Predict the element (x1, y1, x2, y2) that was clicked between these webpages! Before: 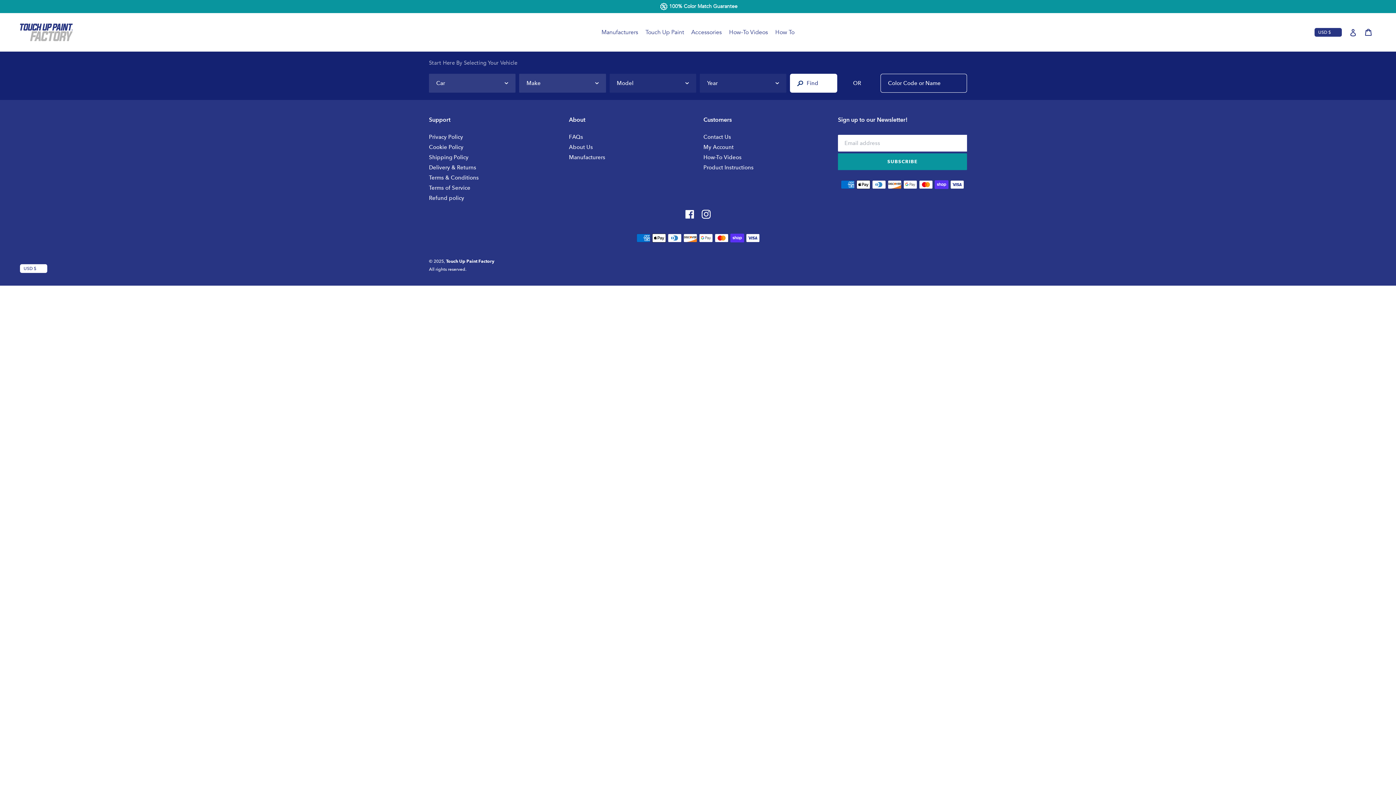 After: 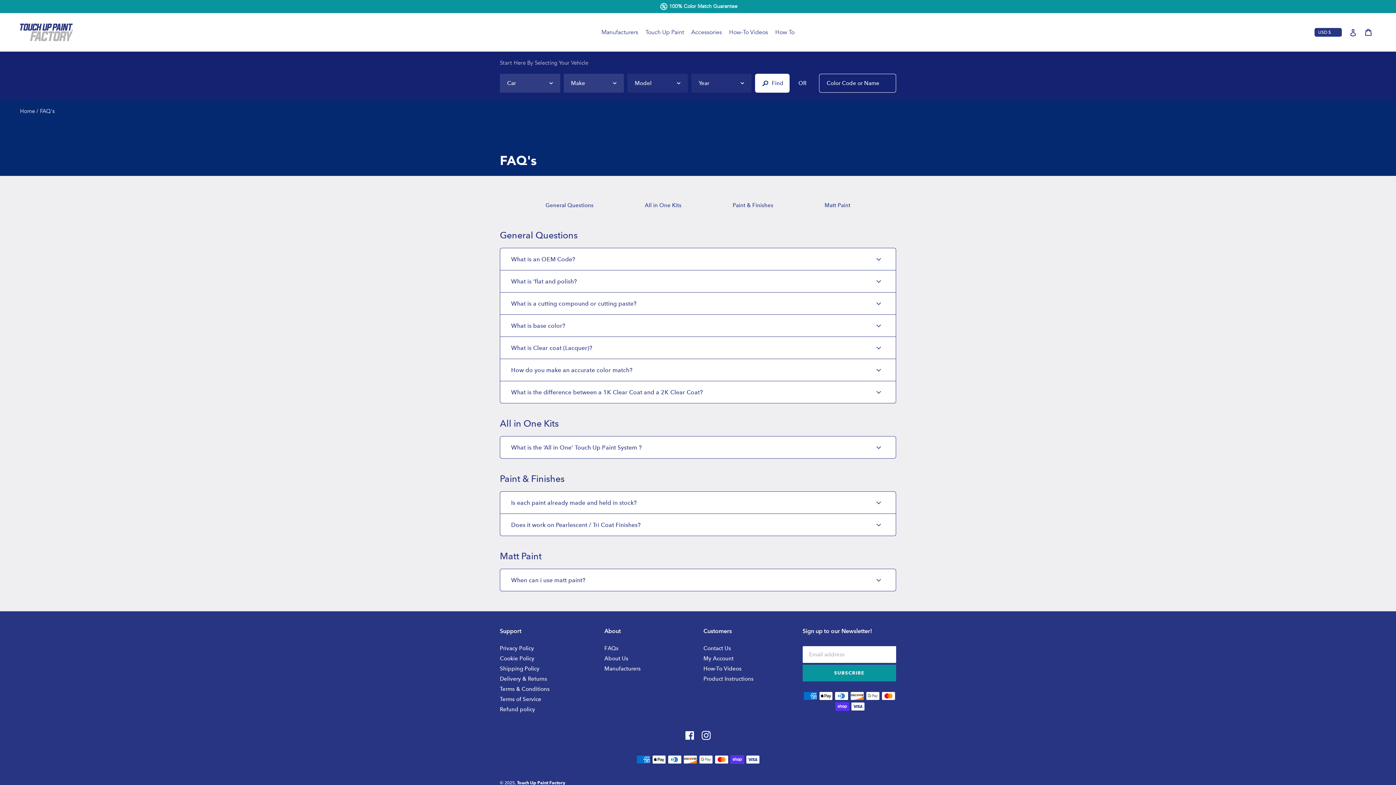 Action: bbox: (569, 133, 583, 141) label: FAQs